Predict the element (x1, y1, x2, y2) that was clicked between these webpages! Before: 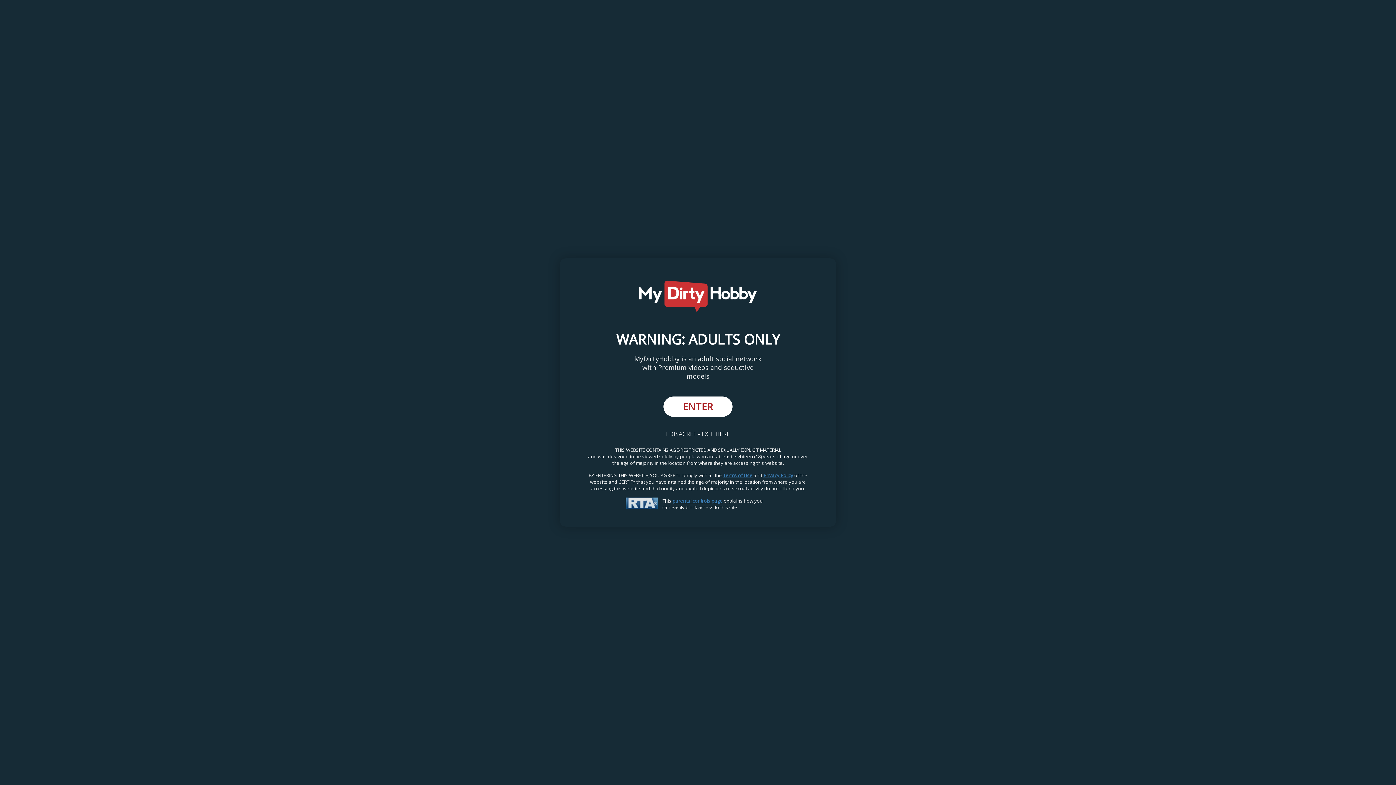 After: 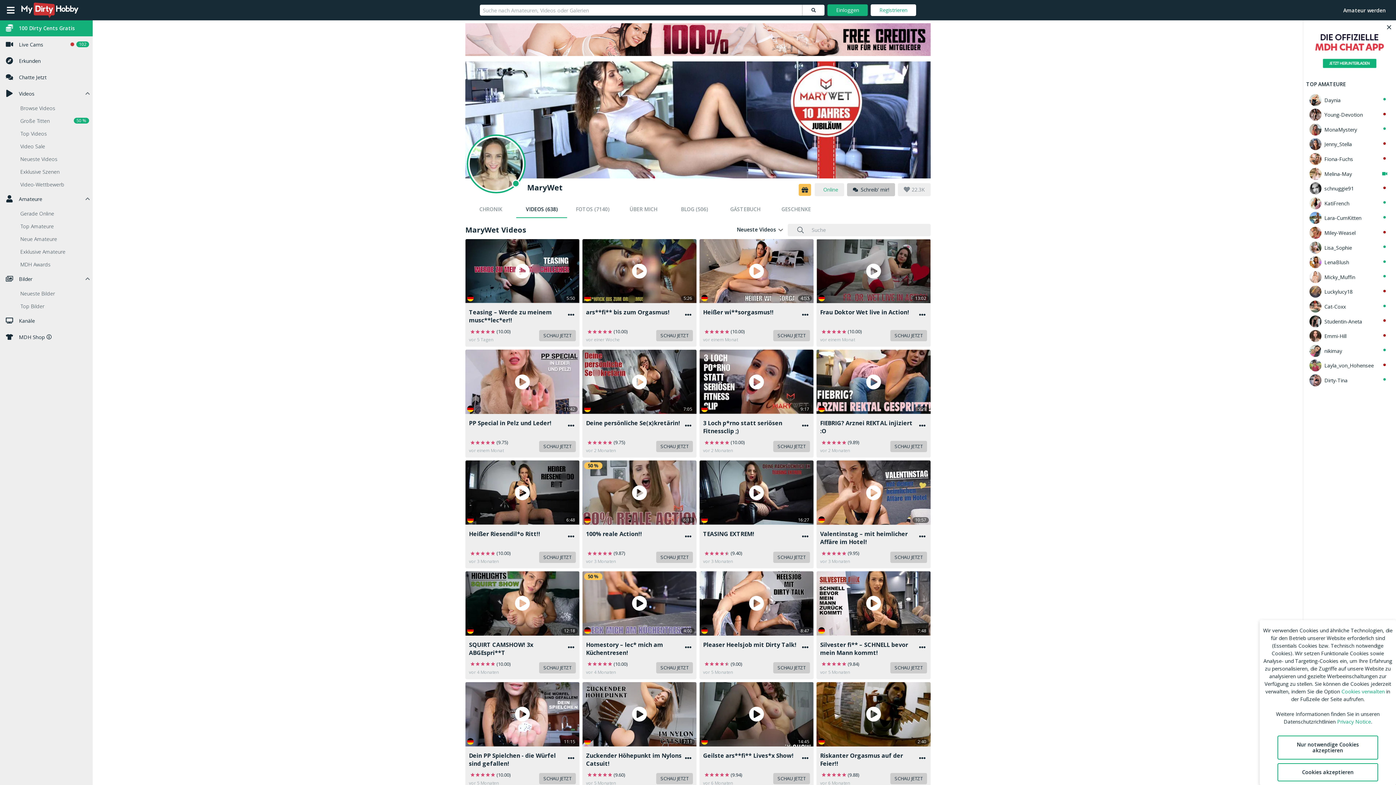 Action: label: ENTER bbox: (663, 396, 732, 417)